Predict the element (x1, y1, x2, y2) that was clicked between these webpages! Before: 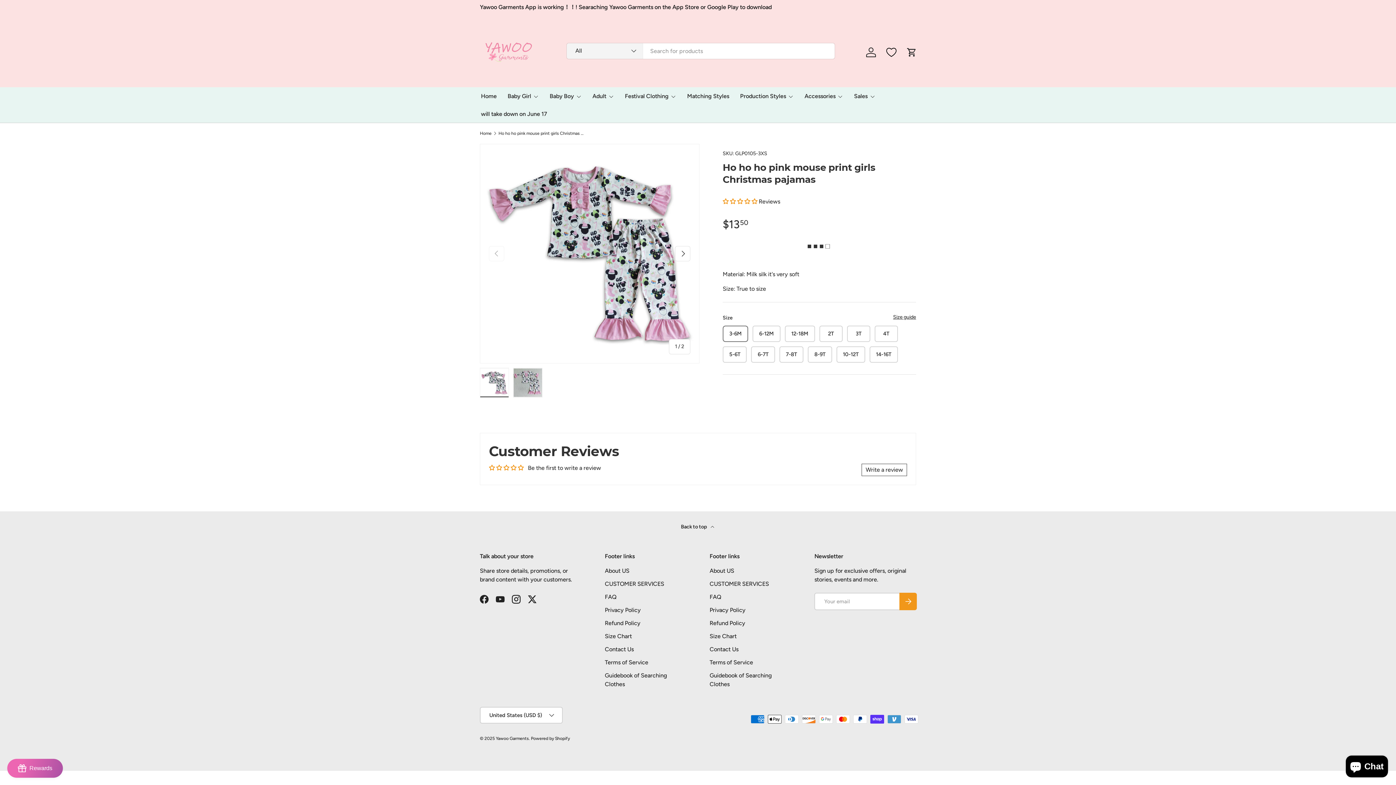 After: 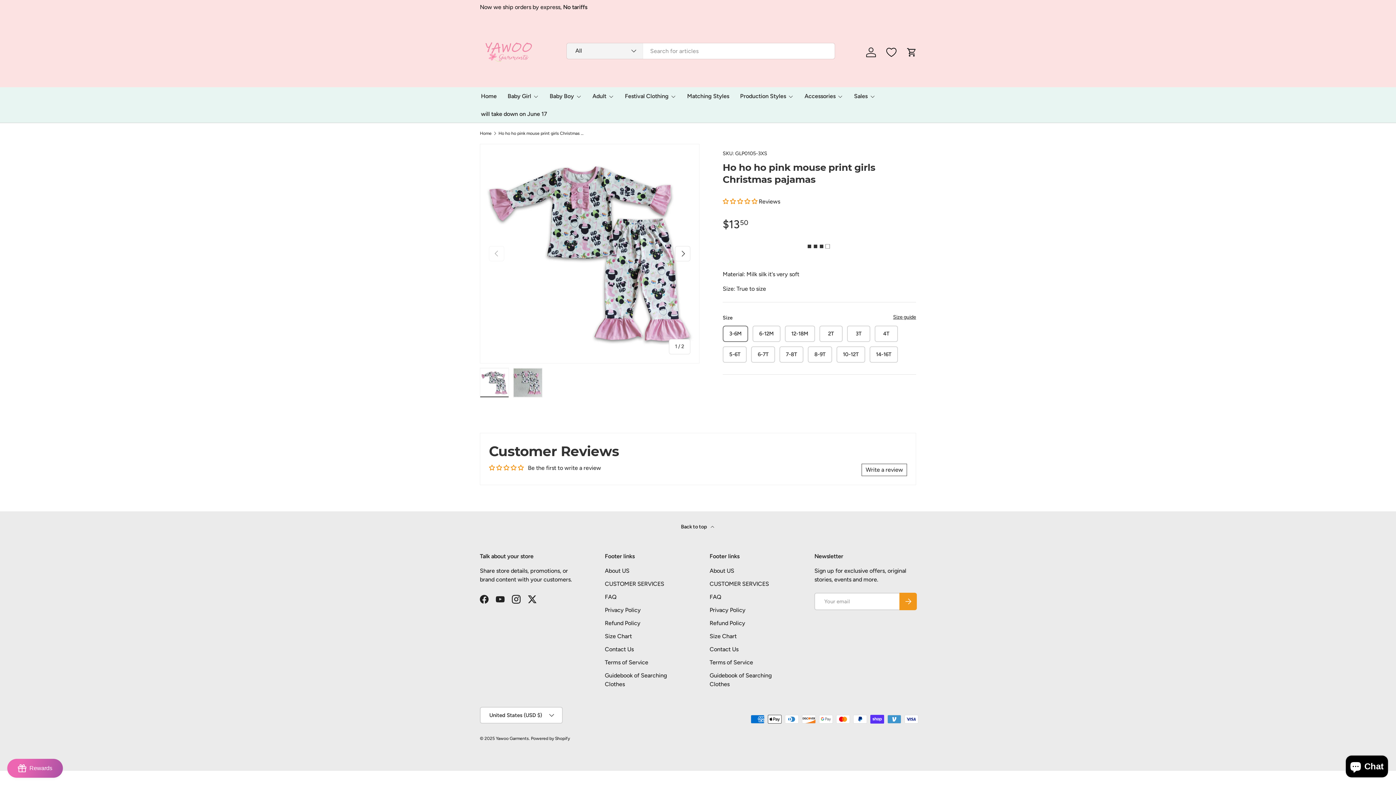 Action: bbox: (480, 511, 916, 552) label: Back to top 